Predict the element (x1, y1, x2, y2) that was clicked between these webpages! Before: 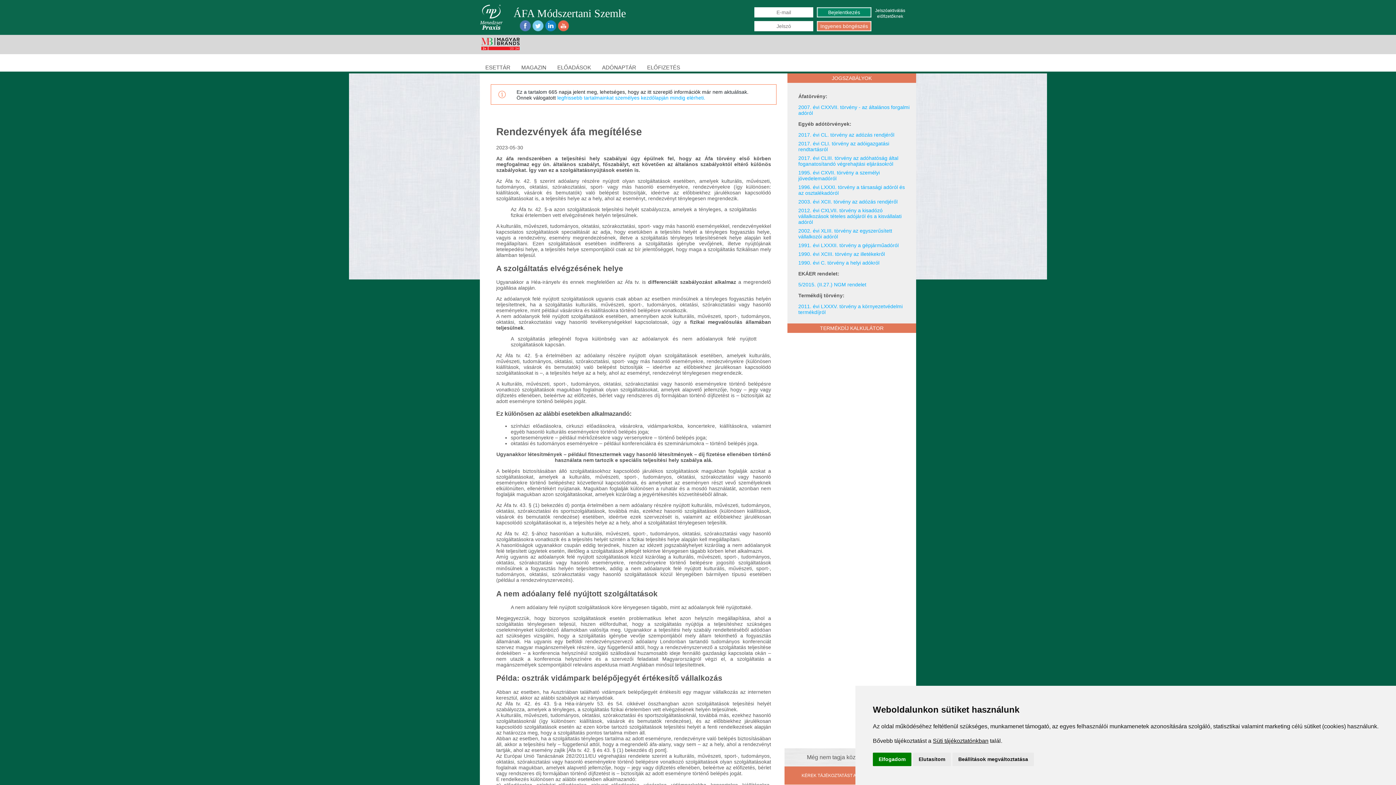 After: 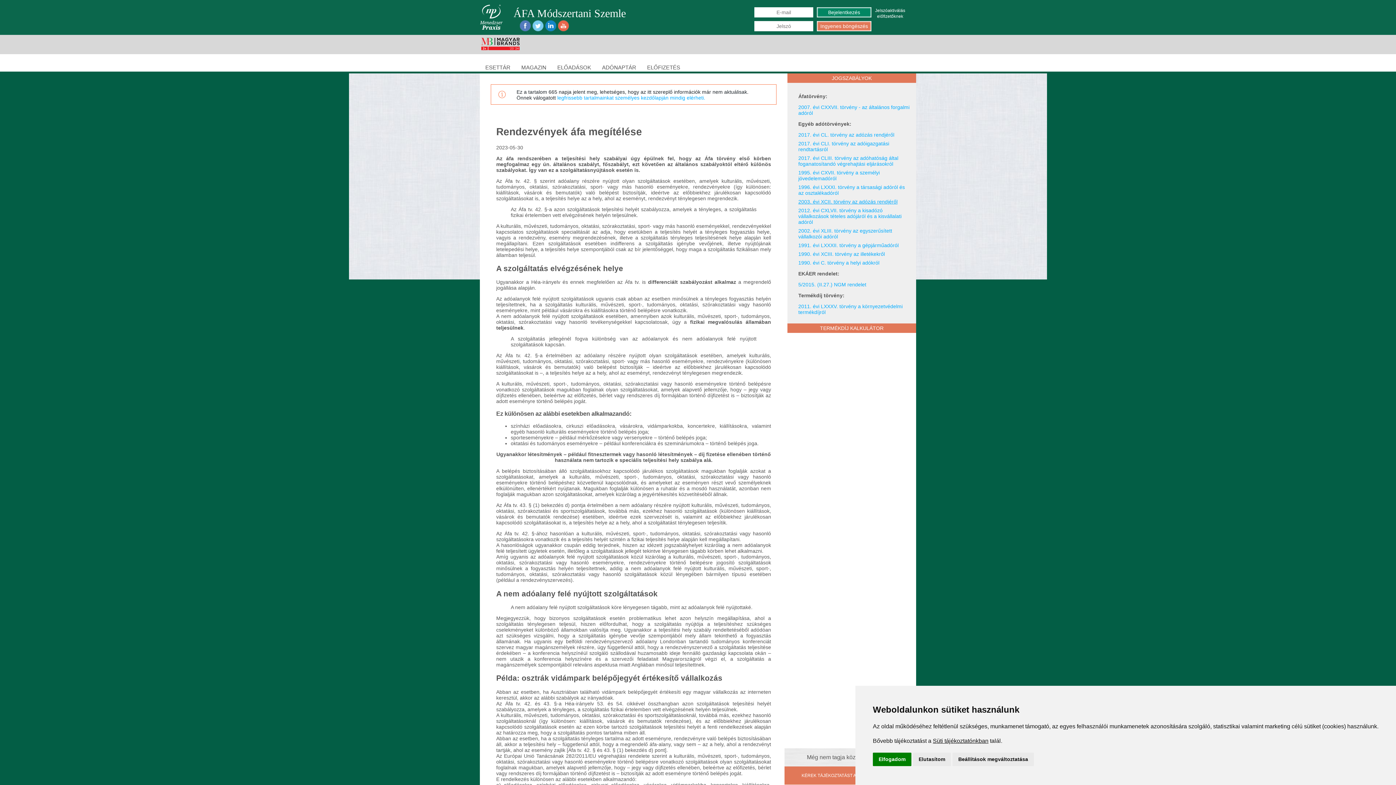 Action: bbox: (798, 198, 897, 204) label: 2003. évi XCII. törvény az adózás rendjéről